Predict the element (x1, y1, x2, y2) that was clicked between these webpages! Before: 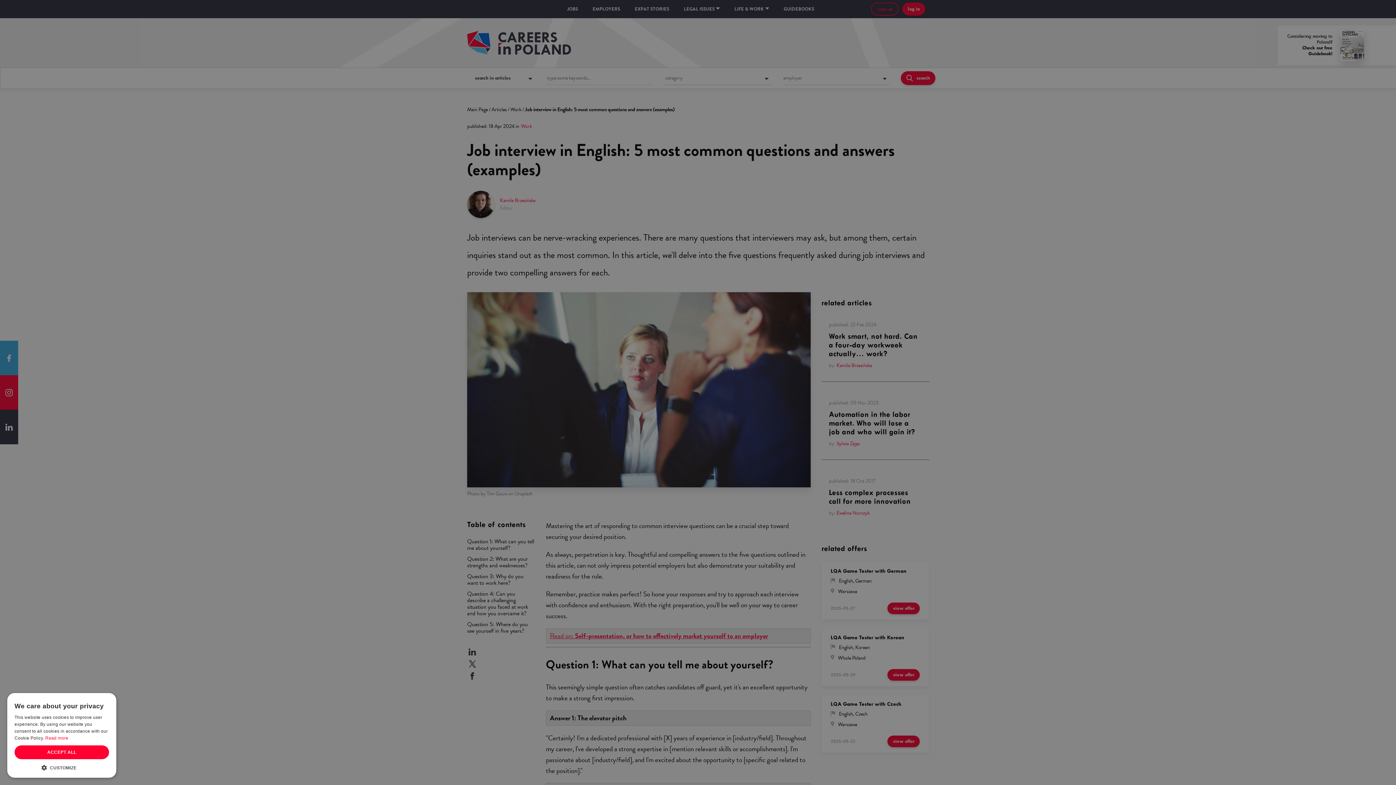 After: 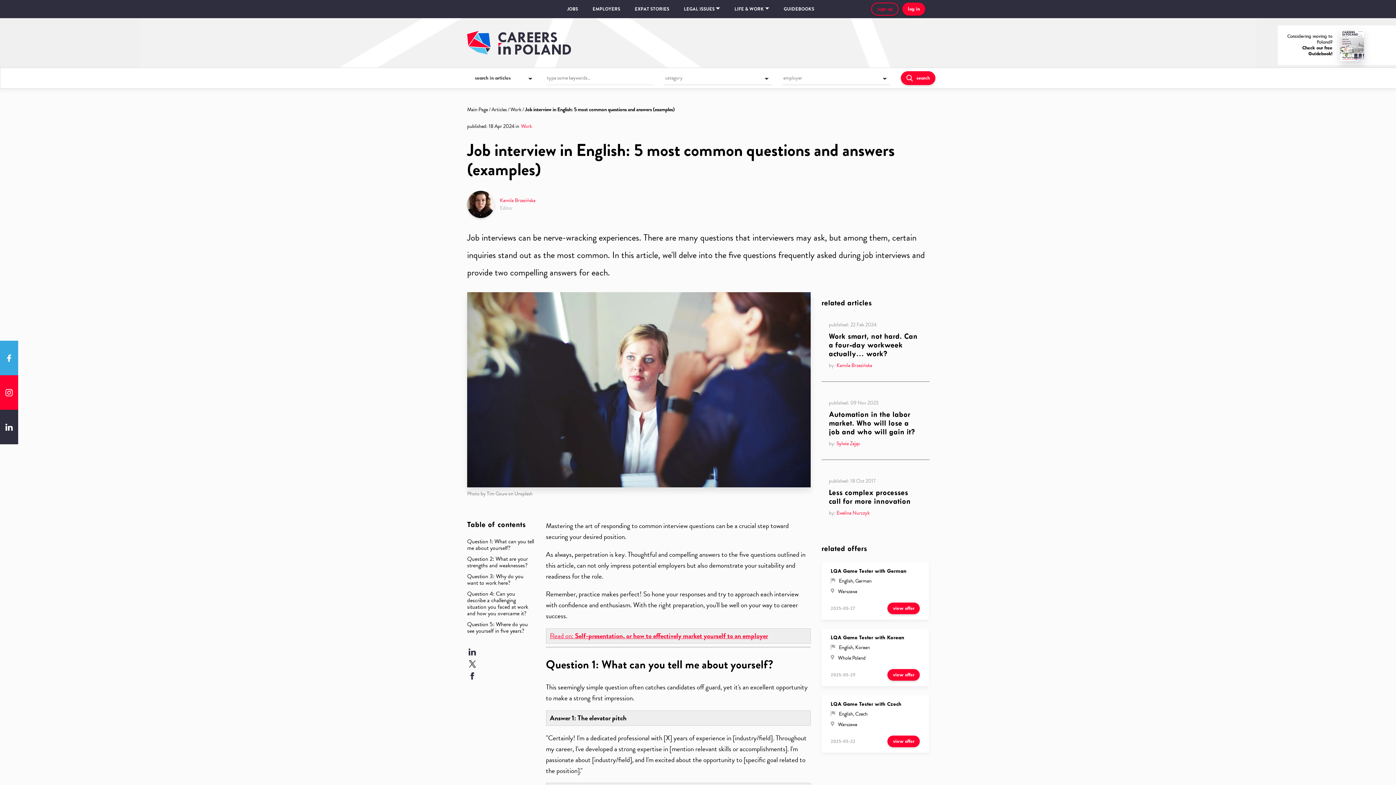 Action: label: ACCEPT ALL bbox: (14, 745, 109, 759)